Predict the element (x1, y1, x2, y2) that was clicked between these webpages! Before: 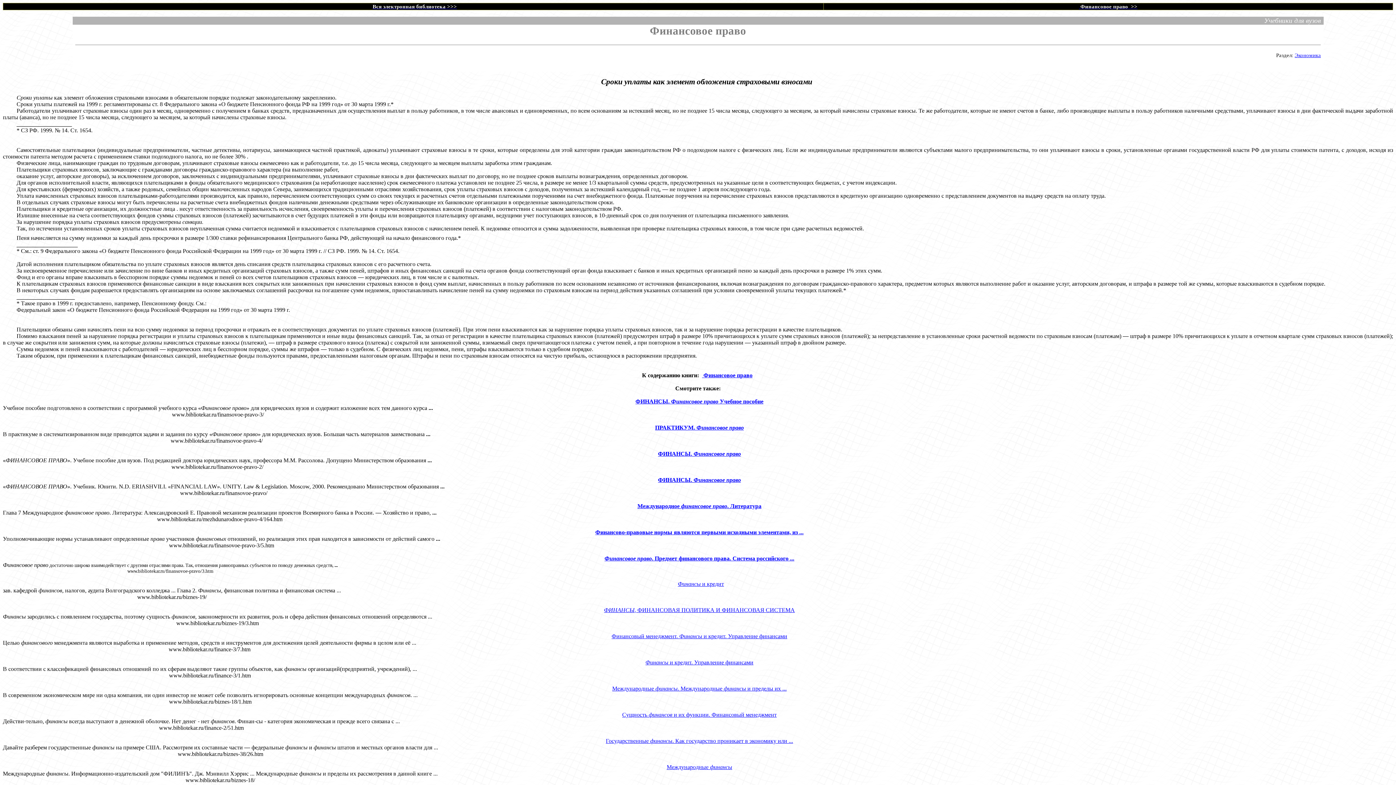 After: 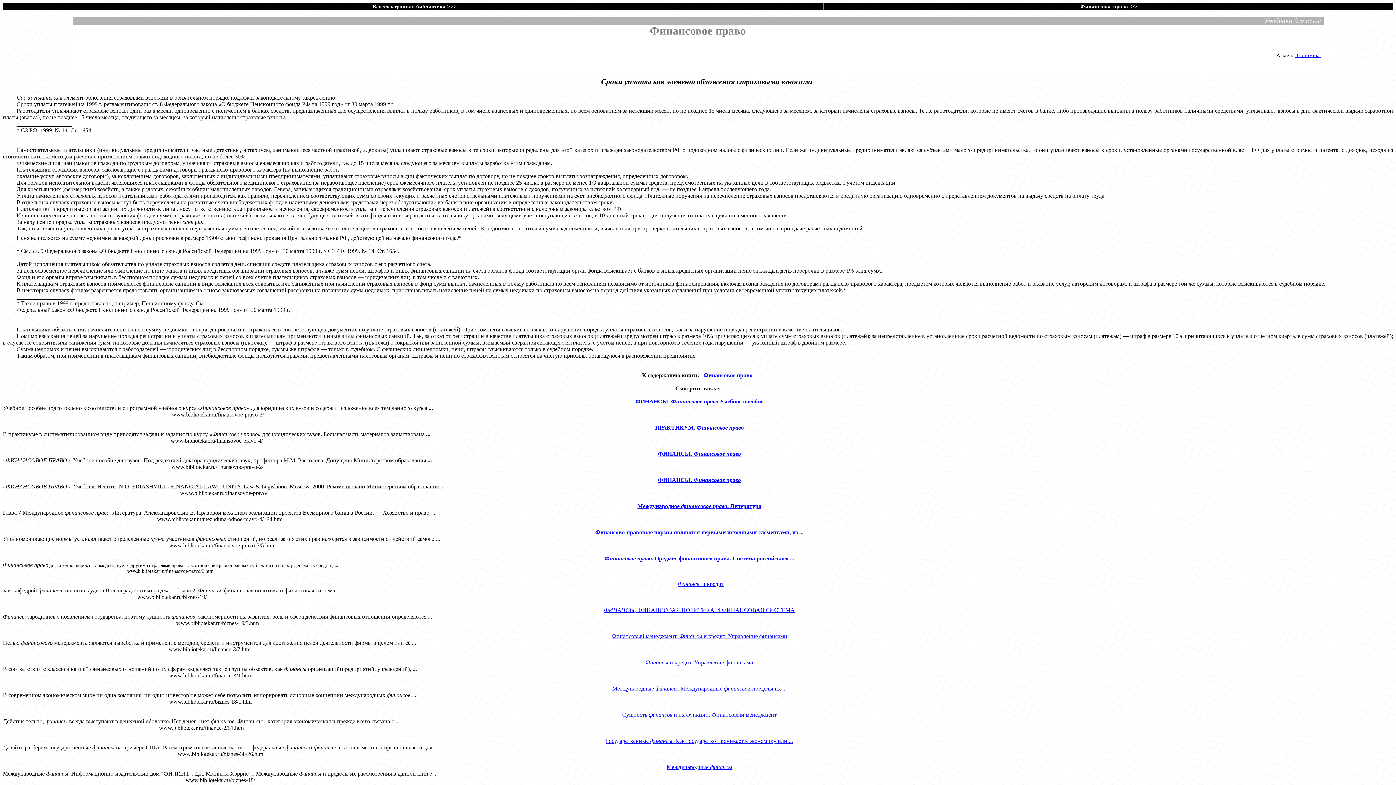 Action: label: Финансы и кредит bbox: (678, 581, 724, 587)